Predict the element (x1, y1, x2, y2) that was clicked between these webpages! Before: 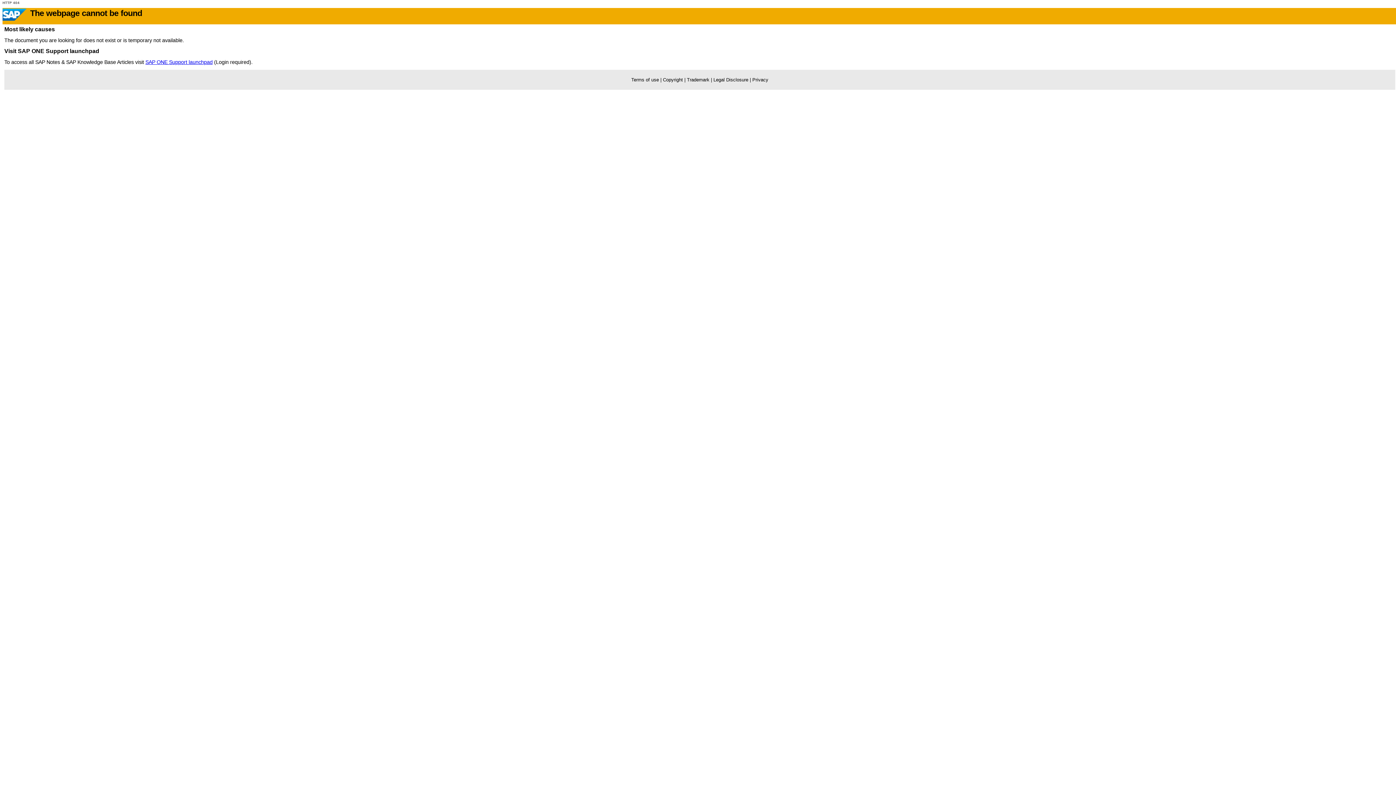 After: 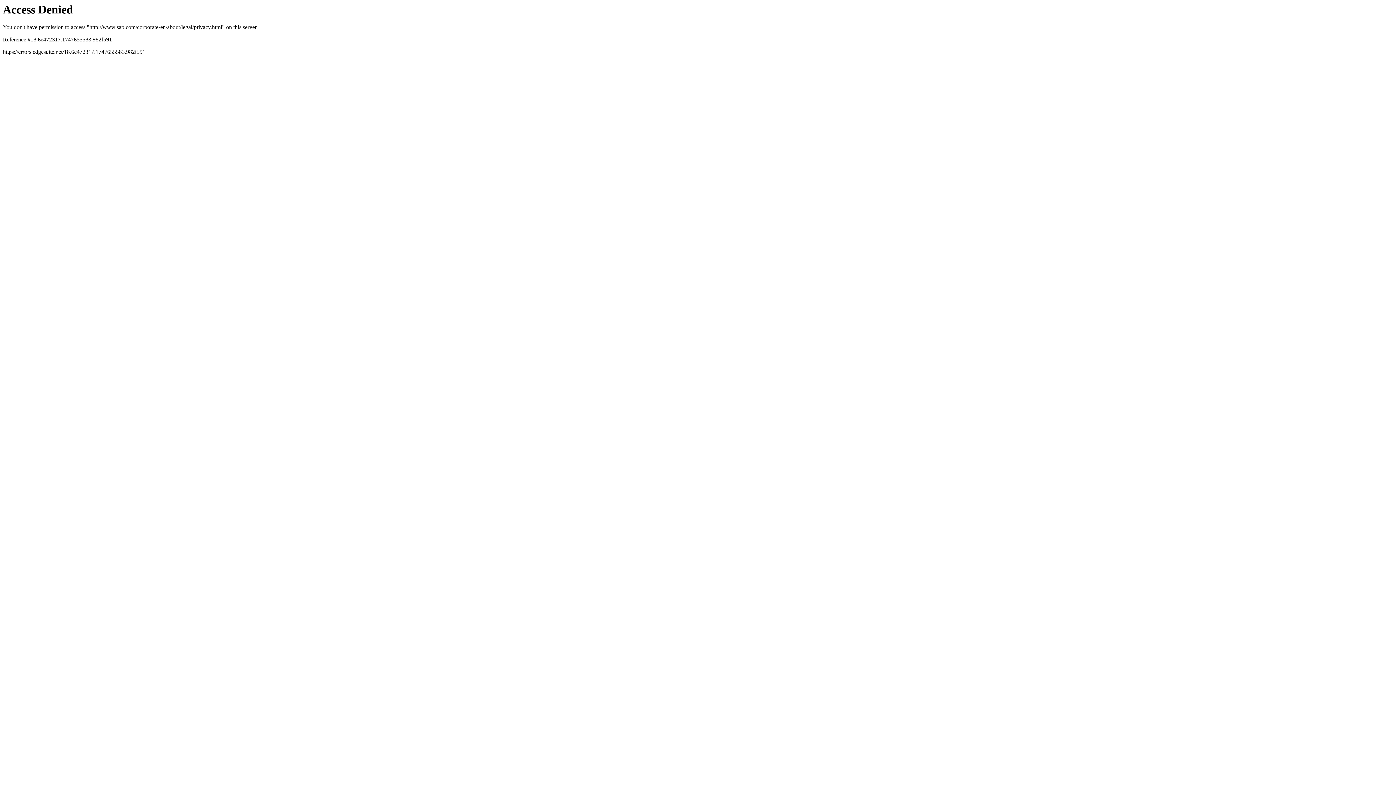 Action: bbox: (752, 77, 768, 82) label: Privacy